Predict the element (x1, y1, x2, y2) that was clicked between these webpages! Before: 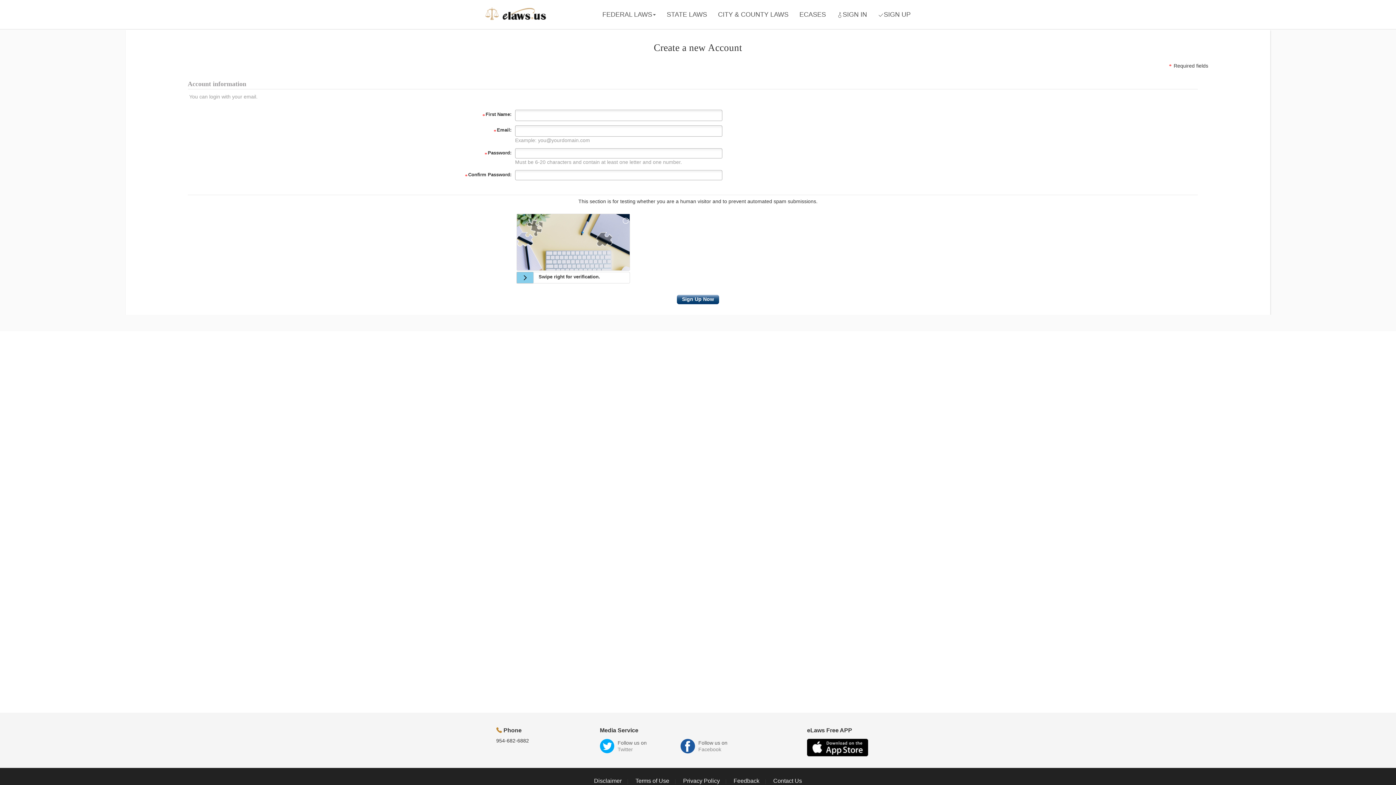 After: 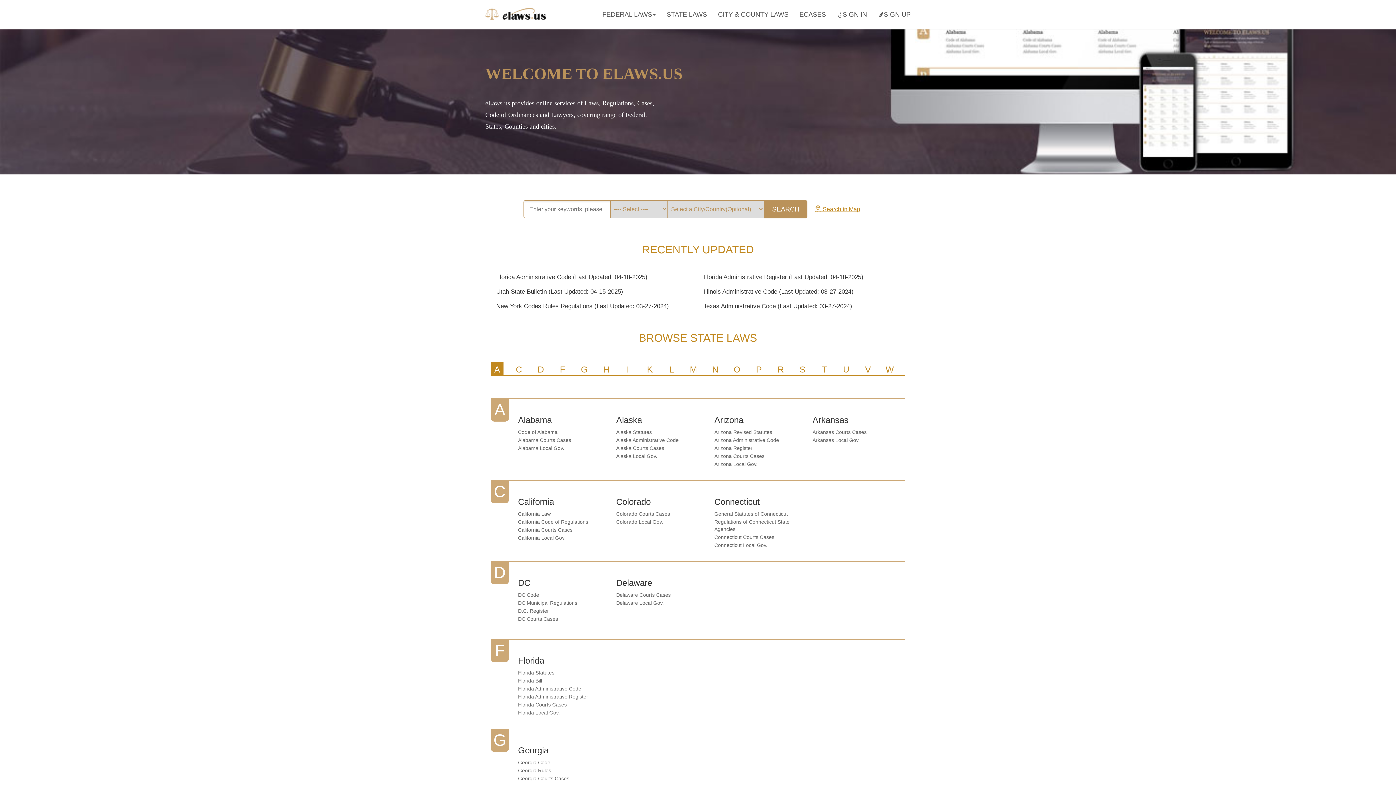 Action: bbox: (480, 0, 546, 18)